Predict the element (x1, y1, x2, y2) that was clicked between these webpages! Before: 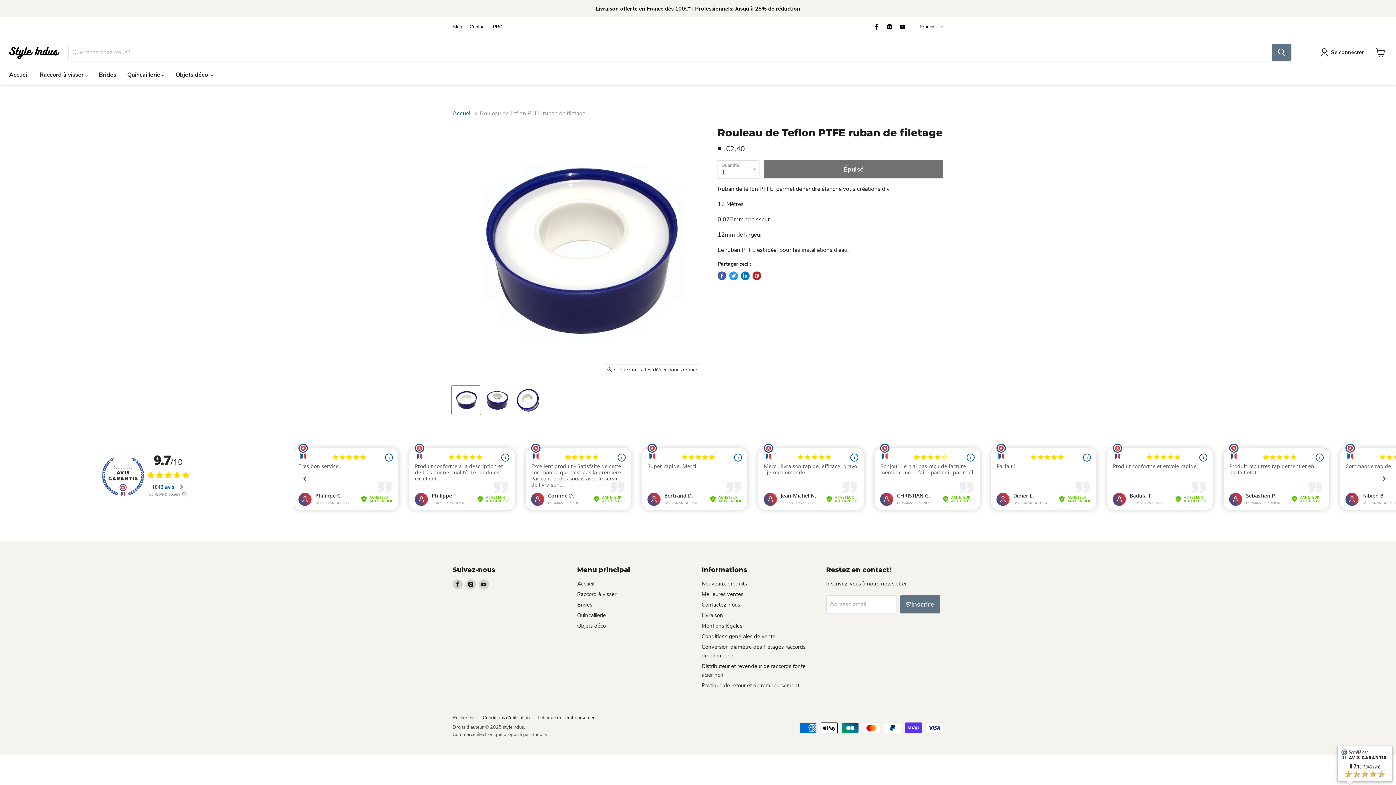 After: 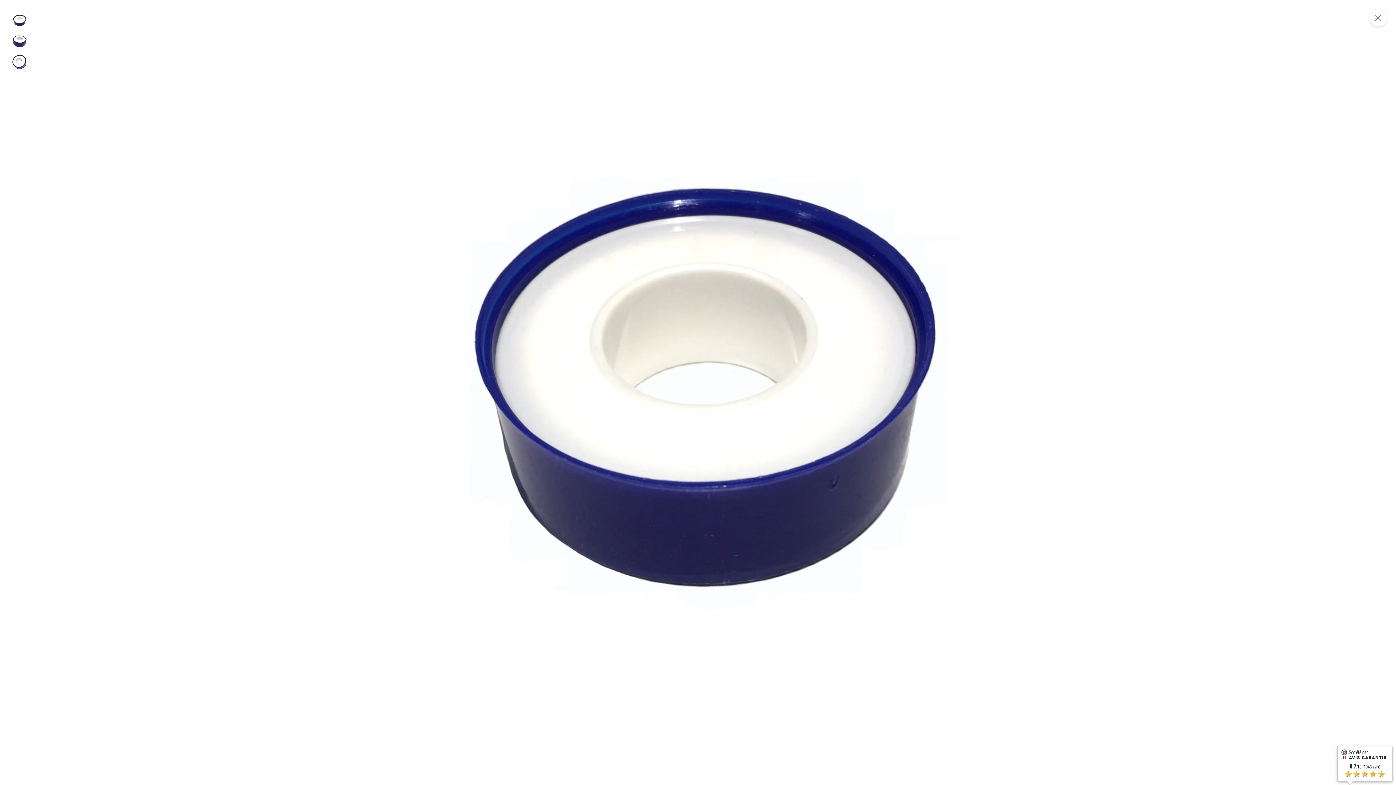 Action: label: Cliquez ou faites défiler pour zoomer bbox: (604, 365, 701, 375)